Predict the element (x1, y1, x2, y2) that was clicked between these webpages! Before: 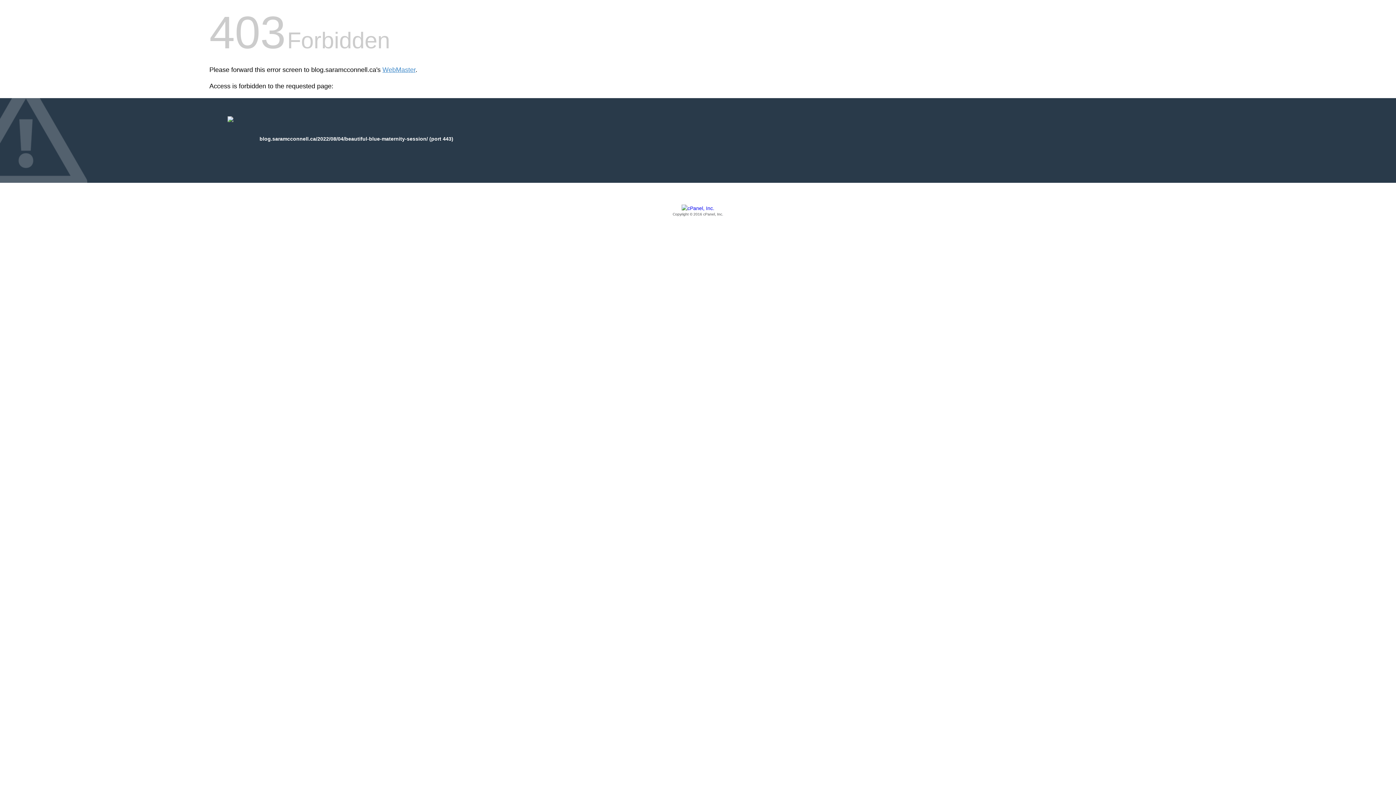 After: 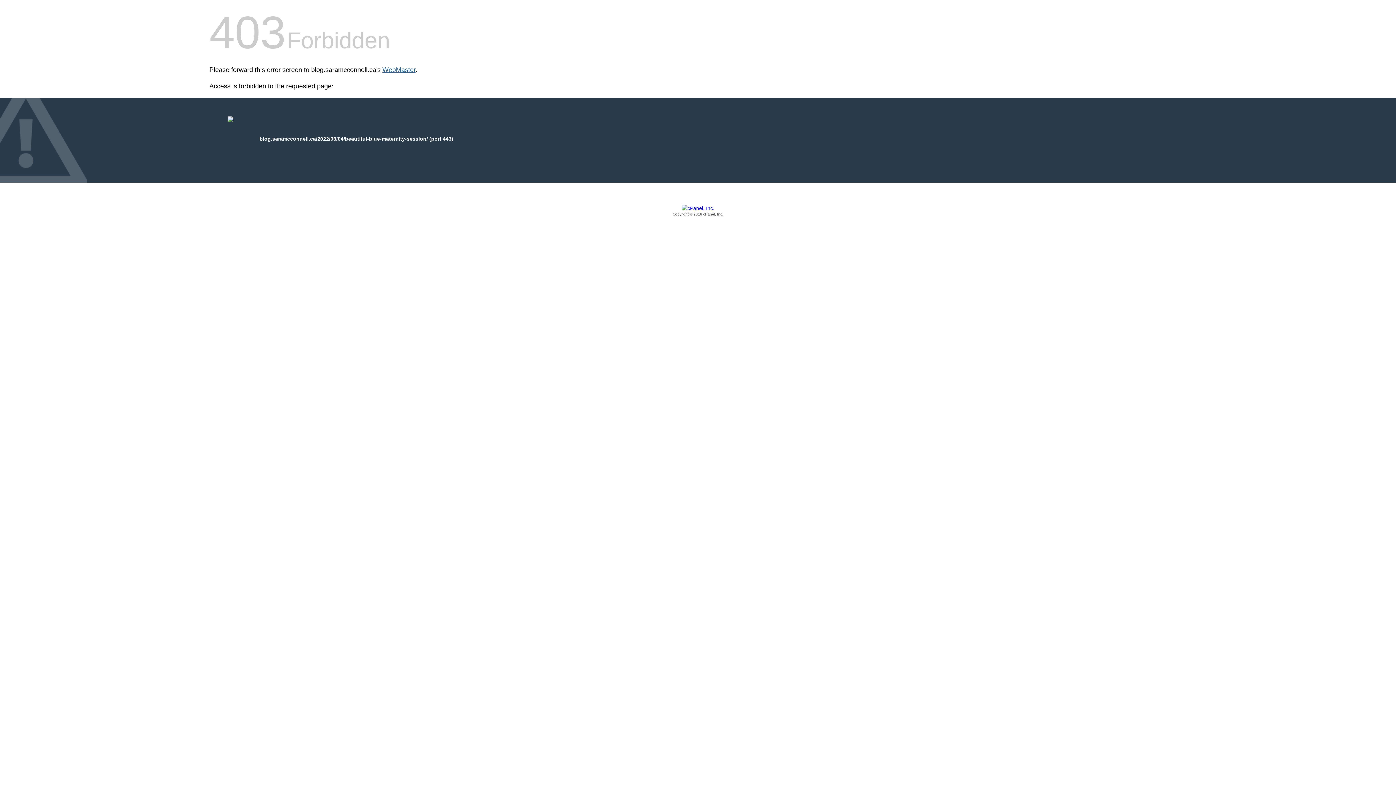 Action: label: WebMaster bbox: (382, 66, 415, 73)